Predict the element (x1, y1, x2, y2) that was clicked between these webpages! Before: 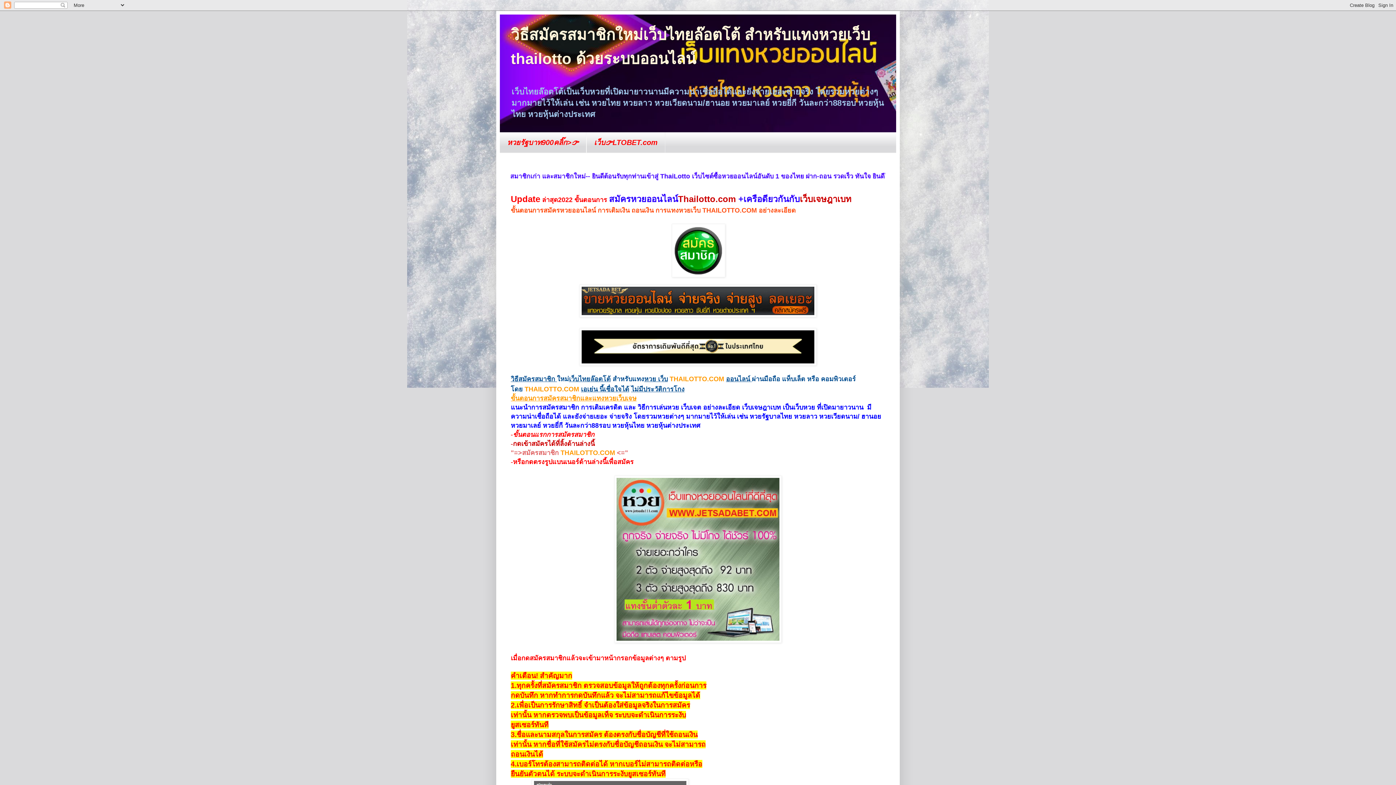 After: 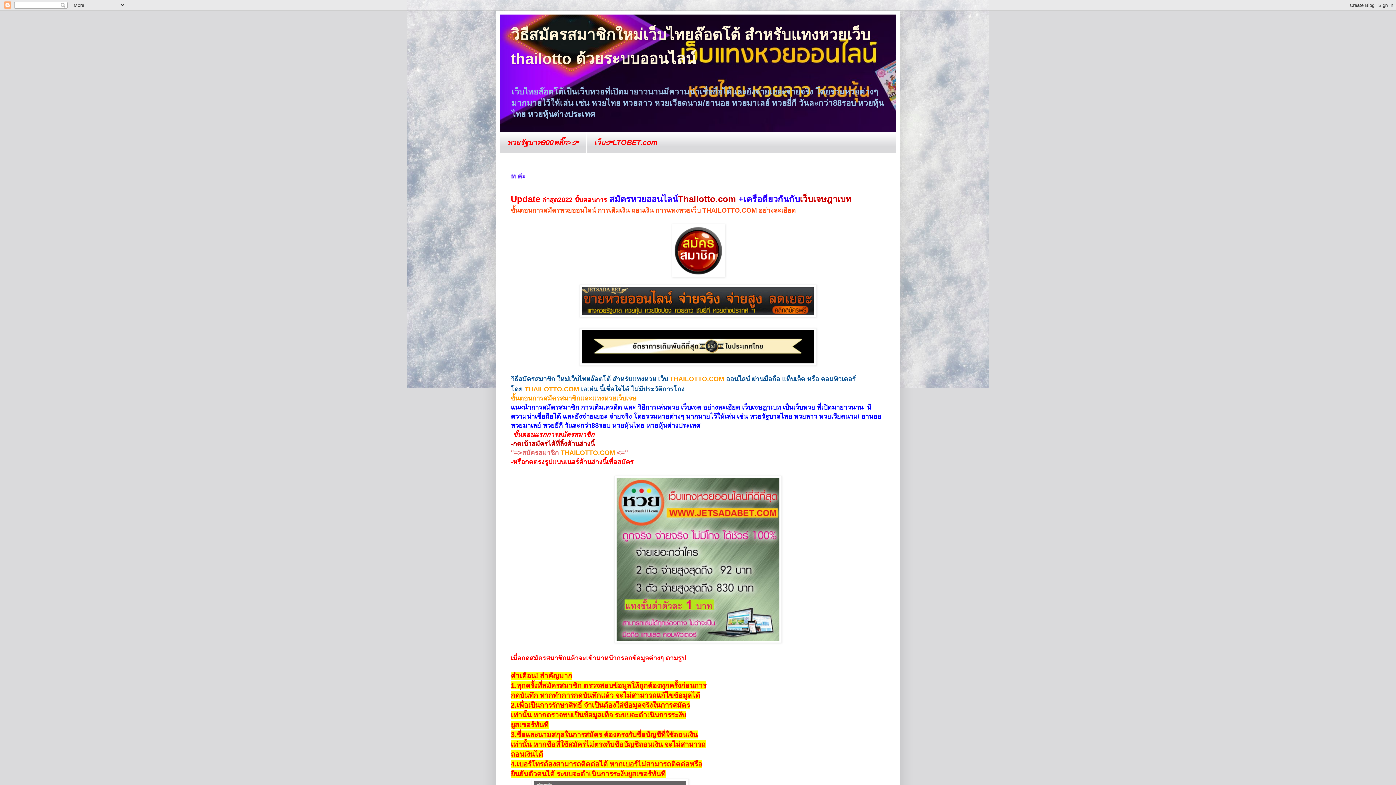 Action: bbox: (672, 273, 725, 278)